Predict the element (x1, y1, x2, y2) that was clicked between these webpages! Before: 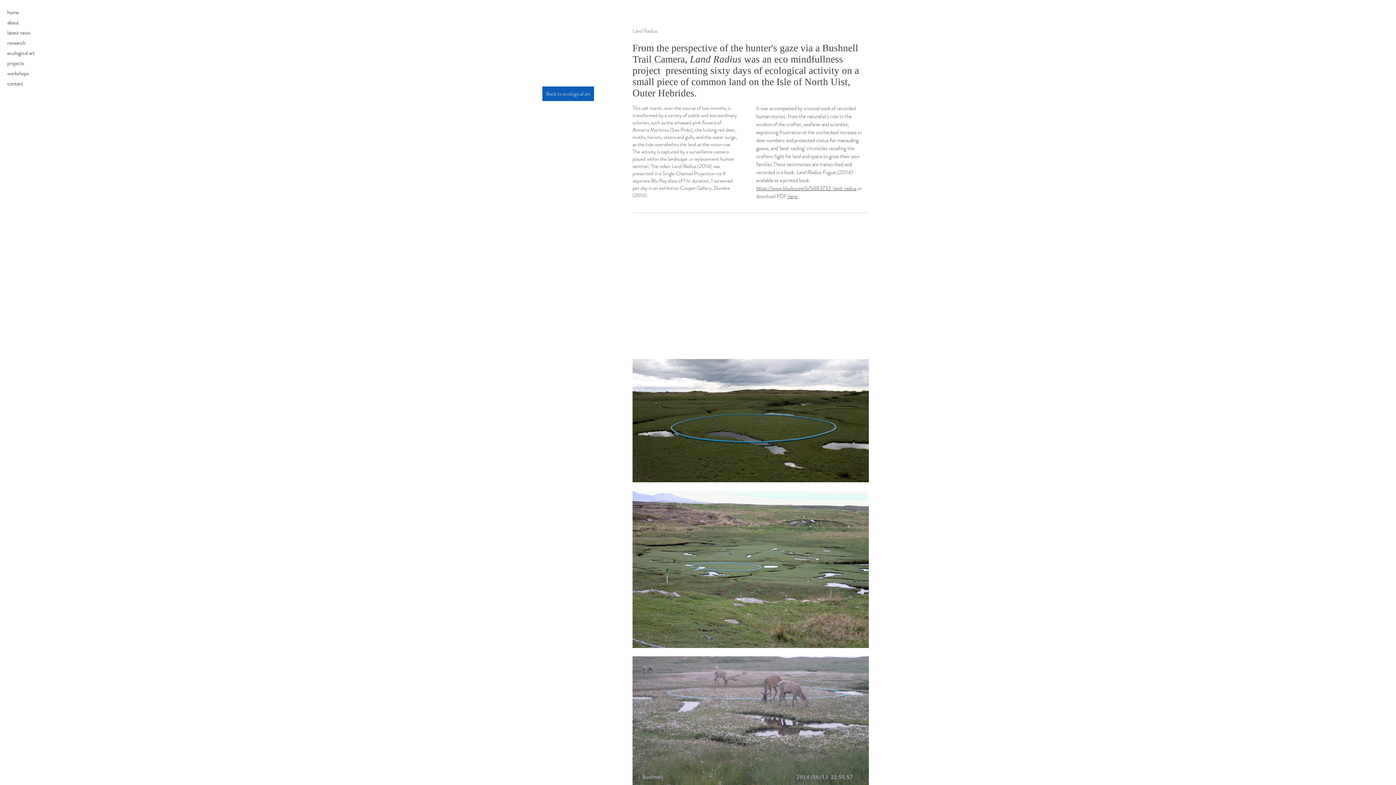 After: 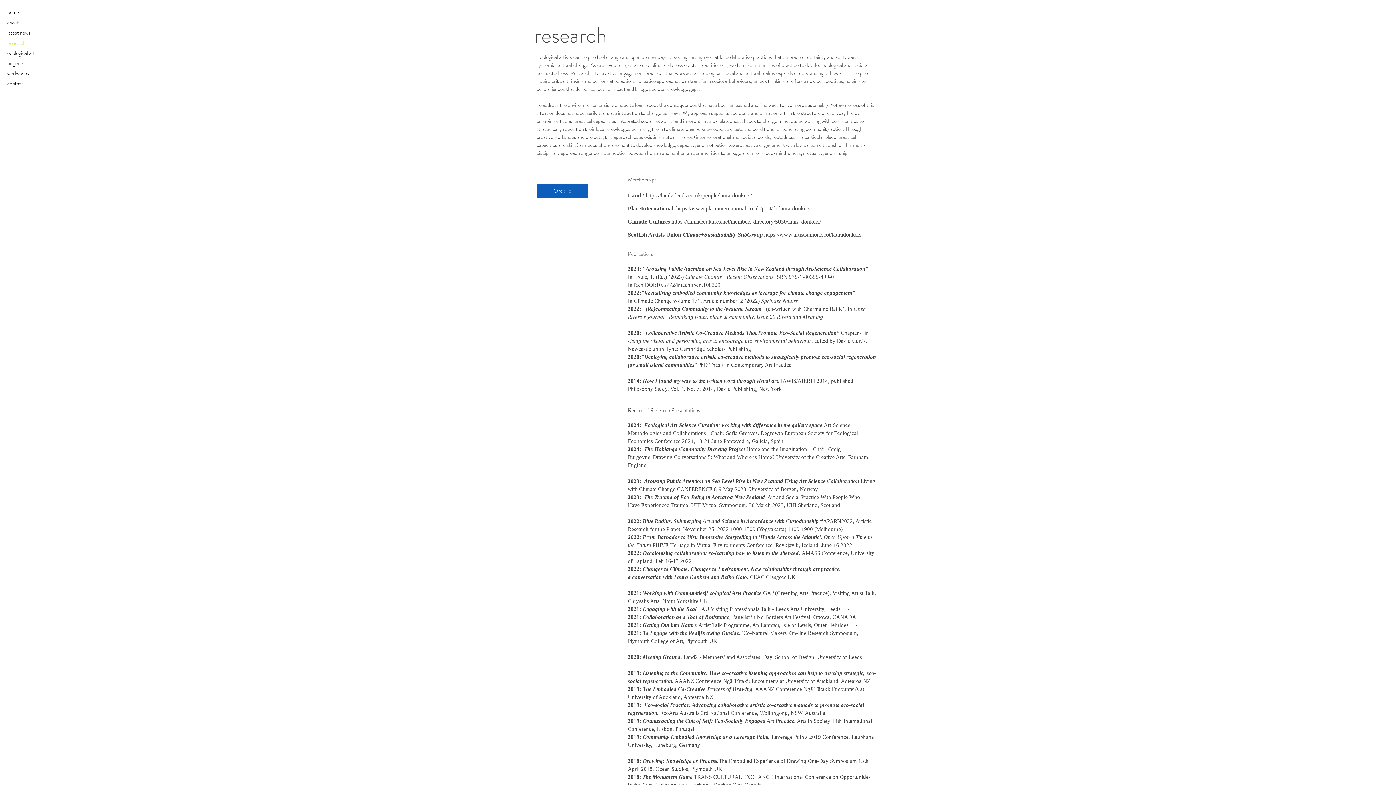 Action: label: research bbox: (7, 37, 53, 48)